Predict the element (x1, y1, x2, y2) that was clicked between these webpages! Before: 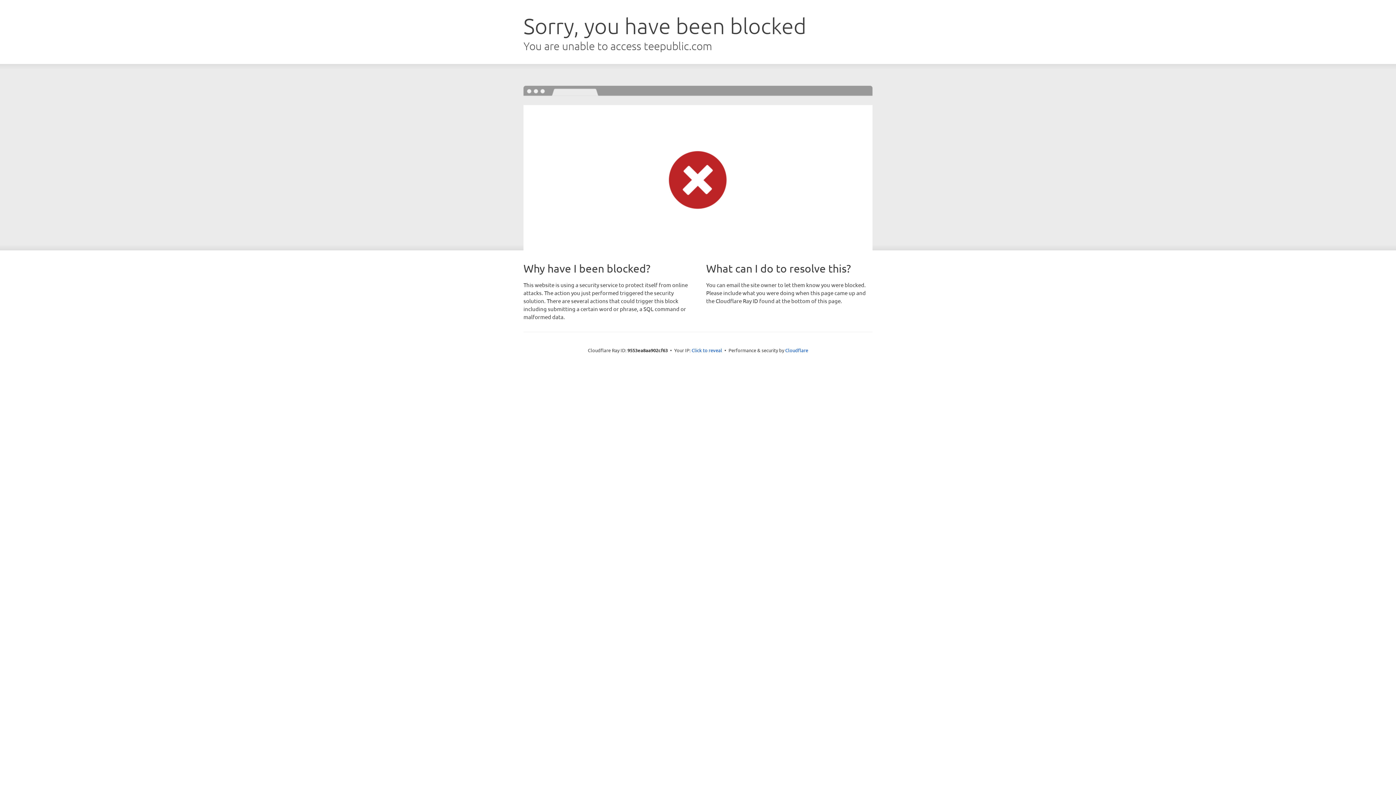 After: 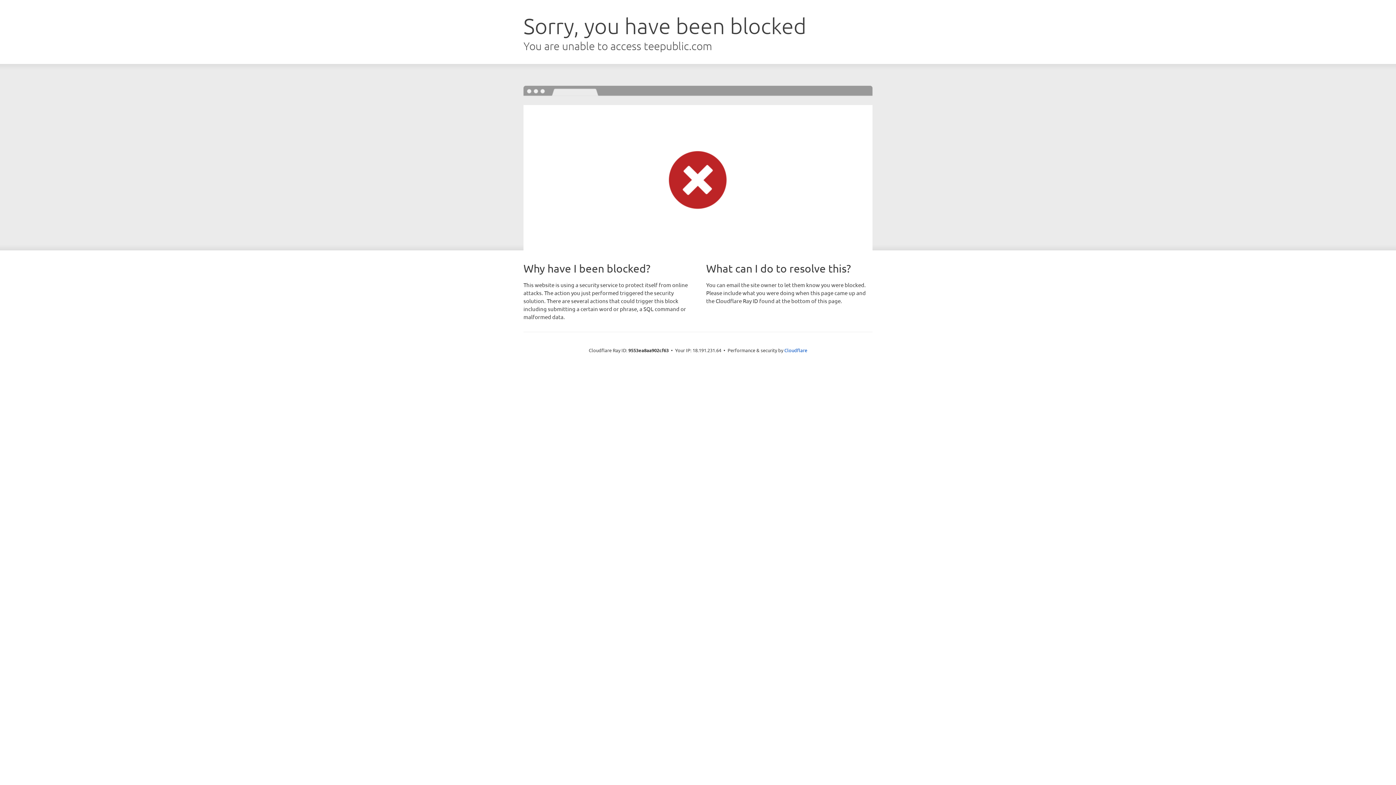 Action: label: Click to reveal bbox: (691, 346, 722, 353)